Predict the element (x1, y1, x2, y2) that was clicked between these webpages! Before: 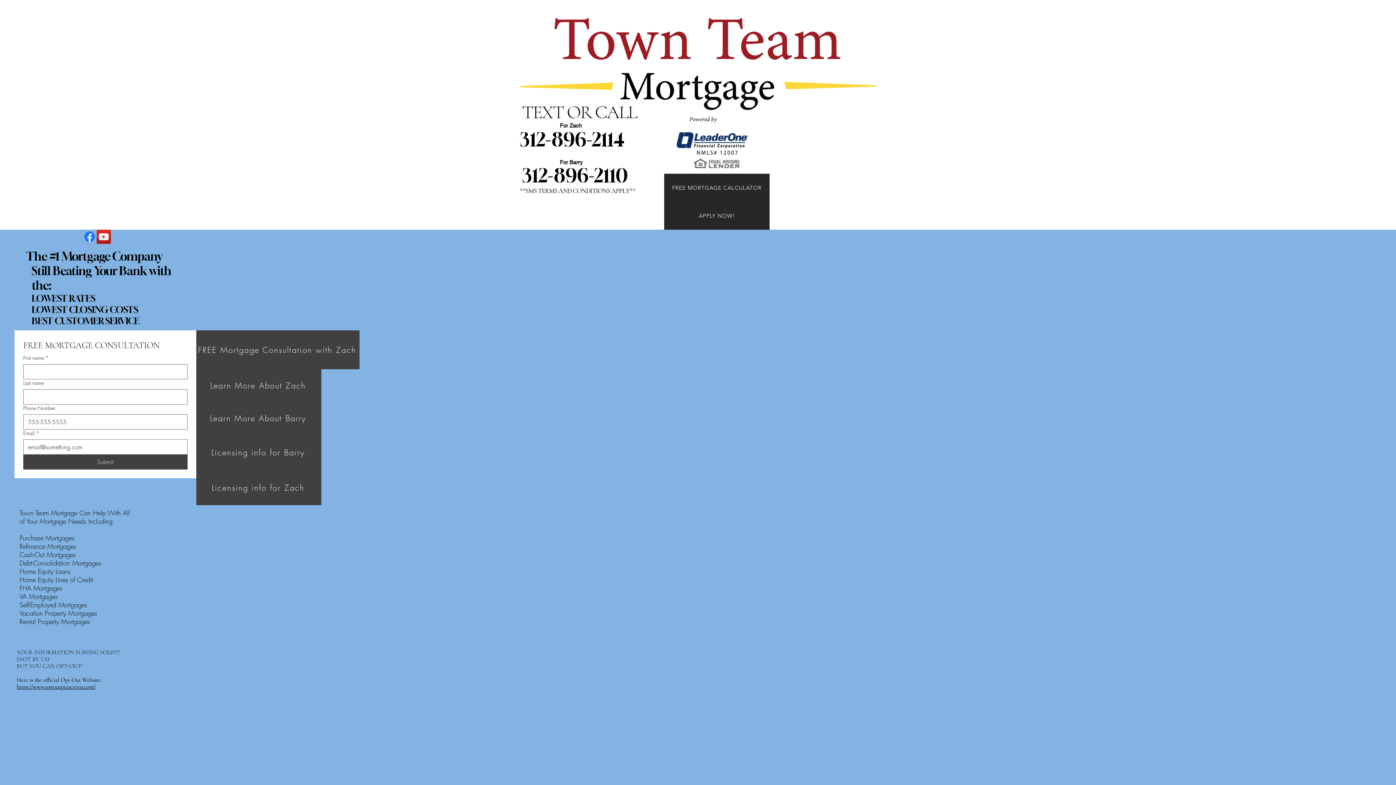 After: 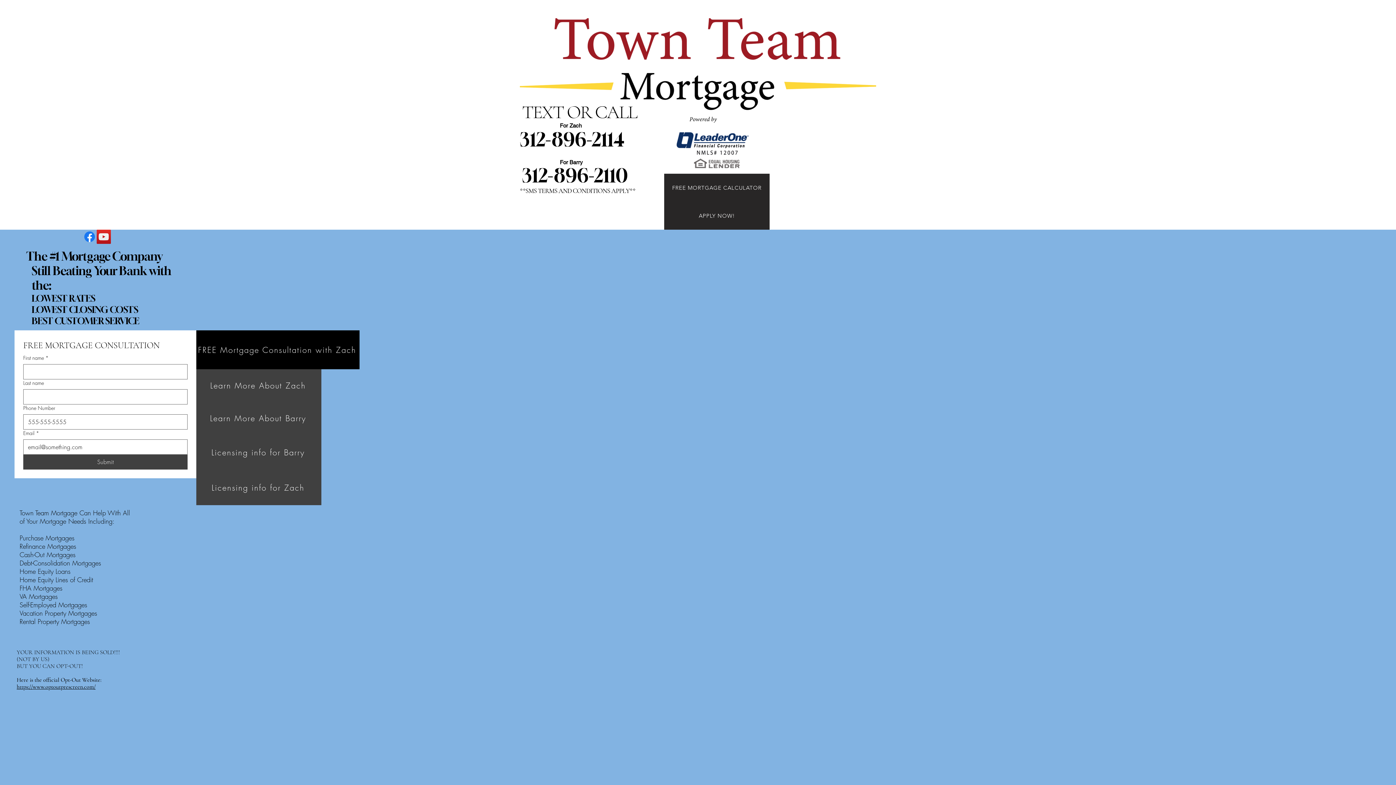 Action: bbox: (196, 330, 359, 369) label: FREE Mortgage Consultation with Zach